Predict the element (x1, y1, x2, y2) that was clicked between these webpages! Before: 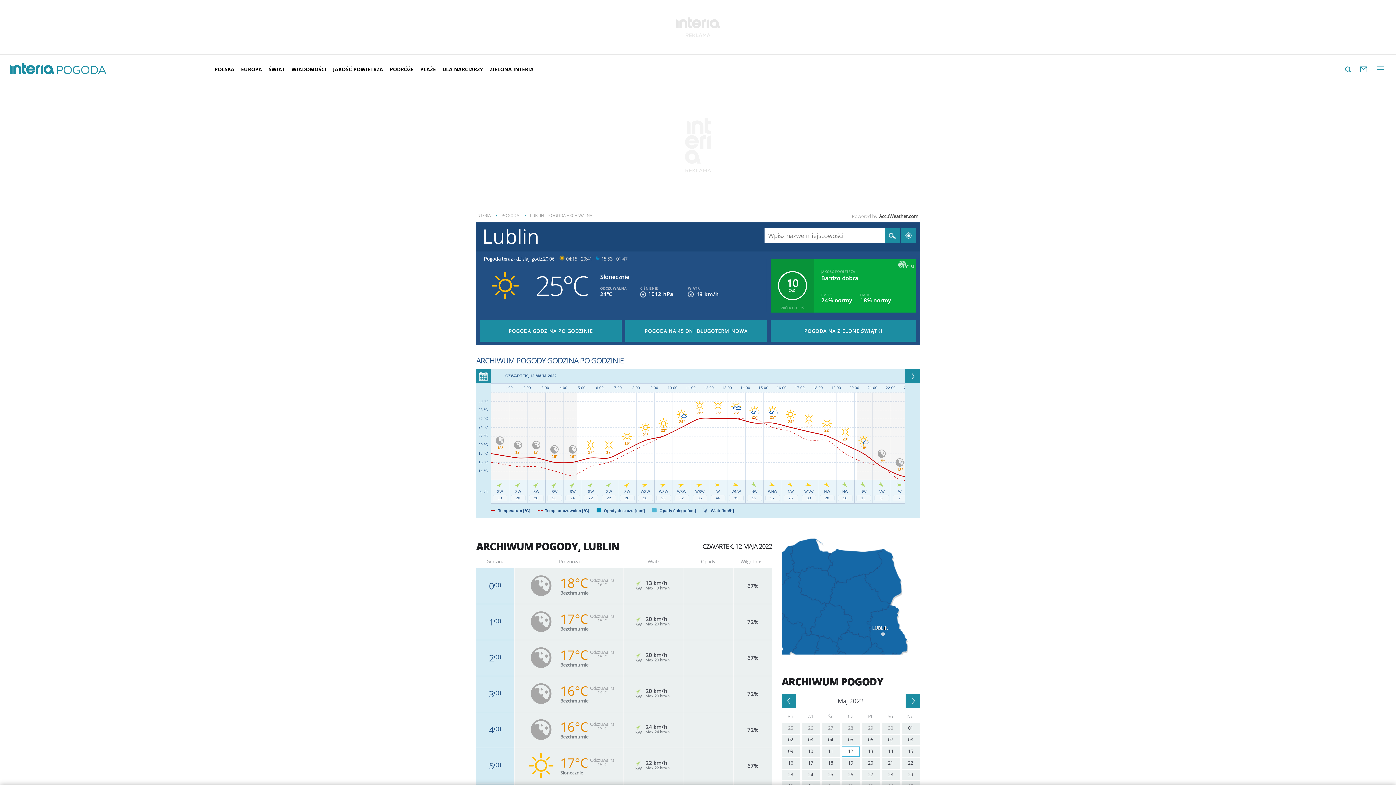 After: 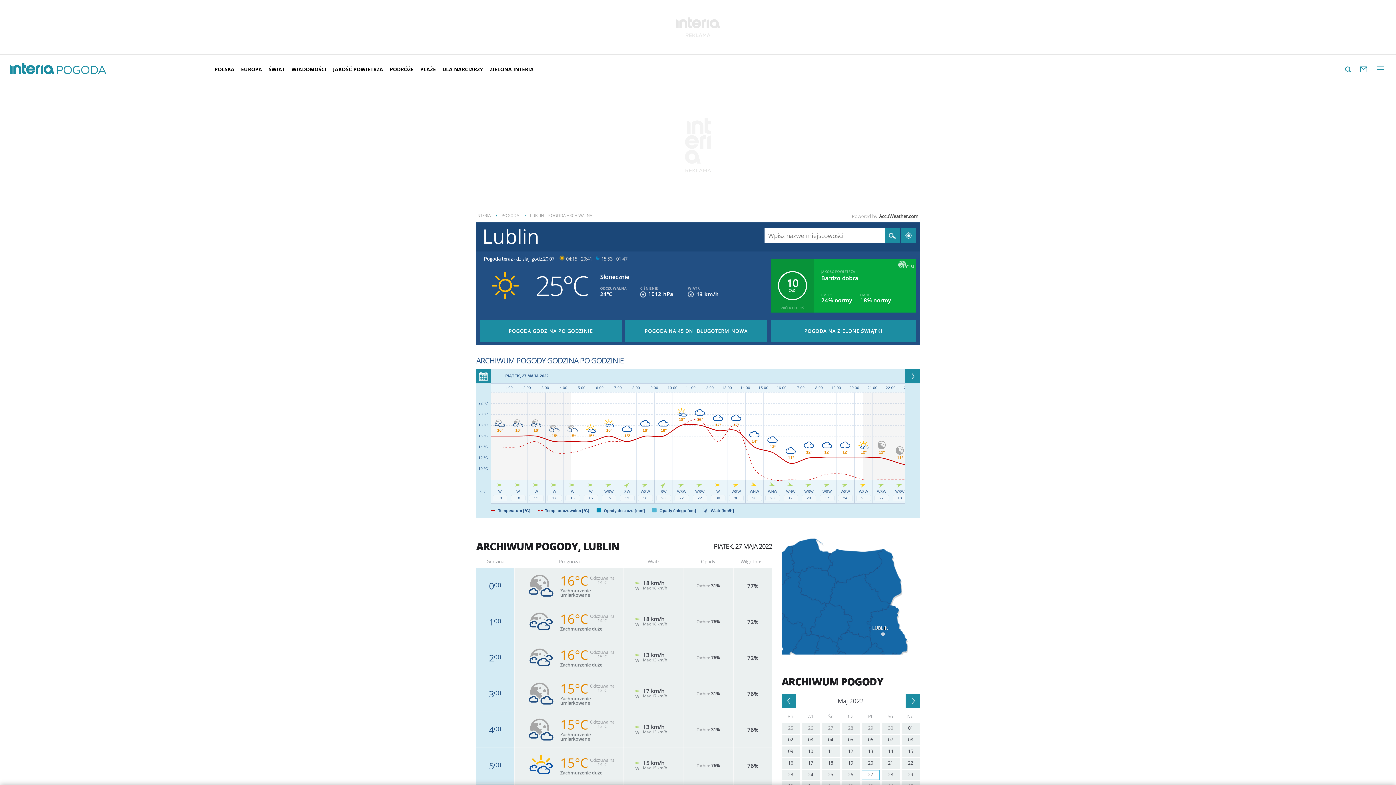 Action: label: 27 bbox: (861, 770, 880, 780)